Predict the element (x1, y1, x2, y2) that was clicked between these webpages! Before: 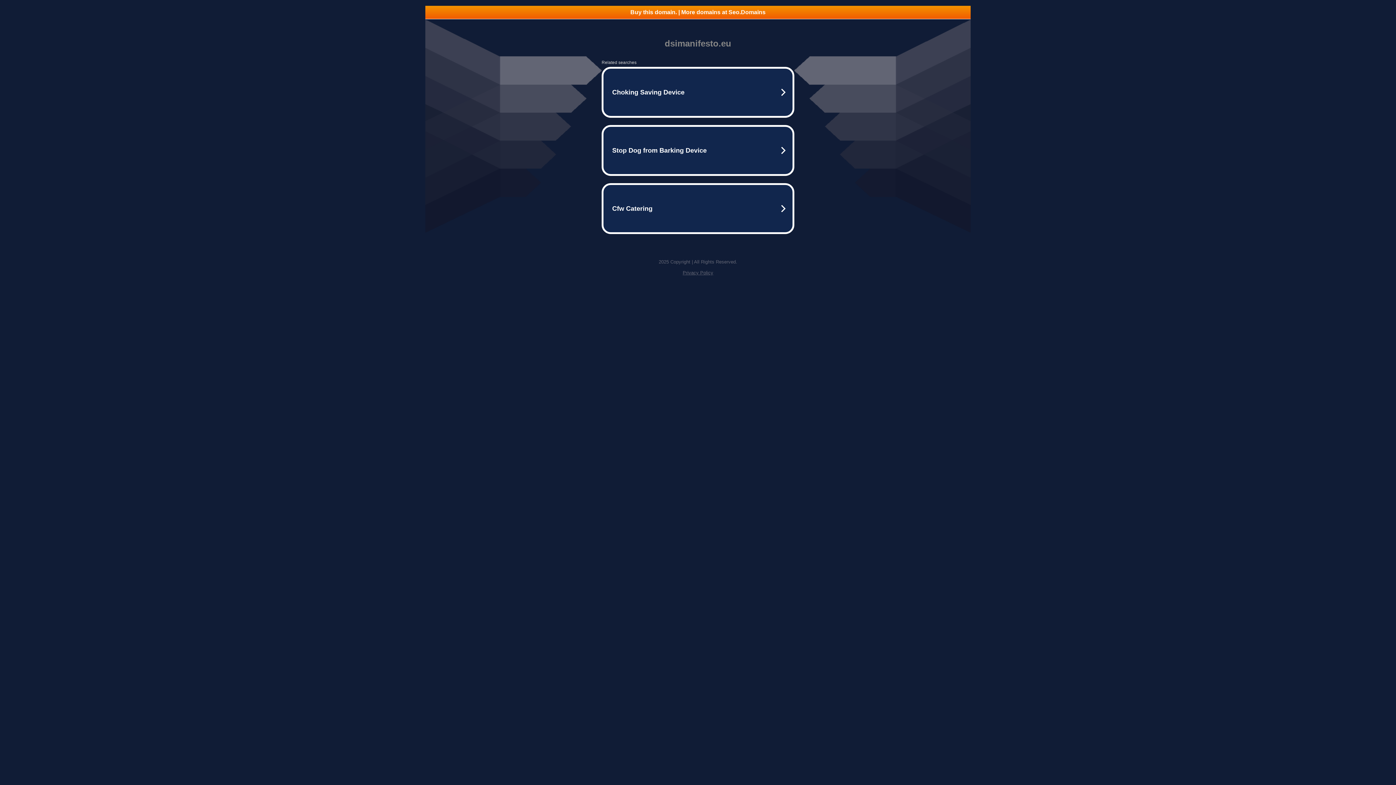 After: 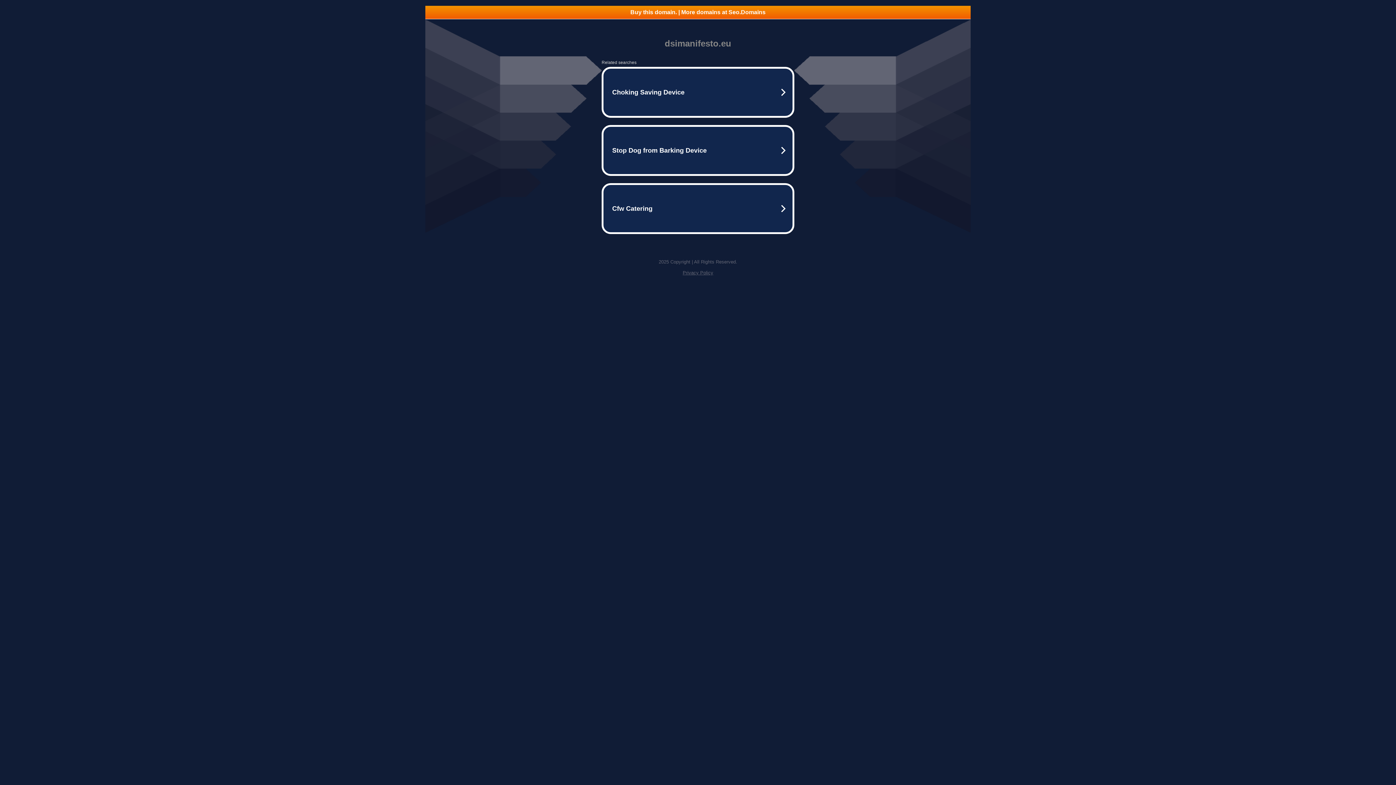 Action: bbox: (425, 5, 970, 18) label: Buy this domain. | More domains at Seo.Domains